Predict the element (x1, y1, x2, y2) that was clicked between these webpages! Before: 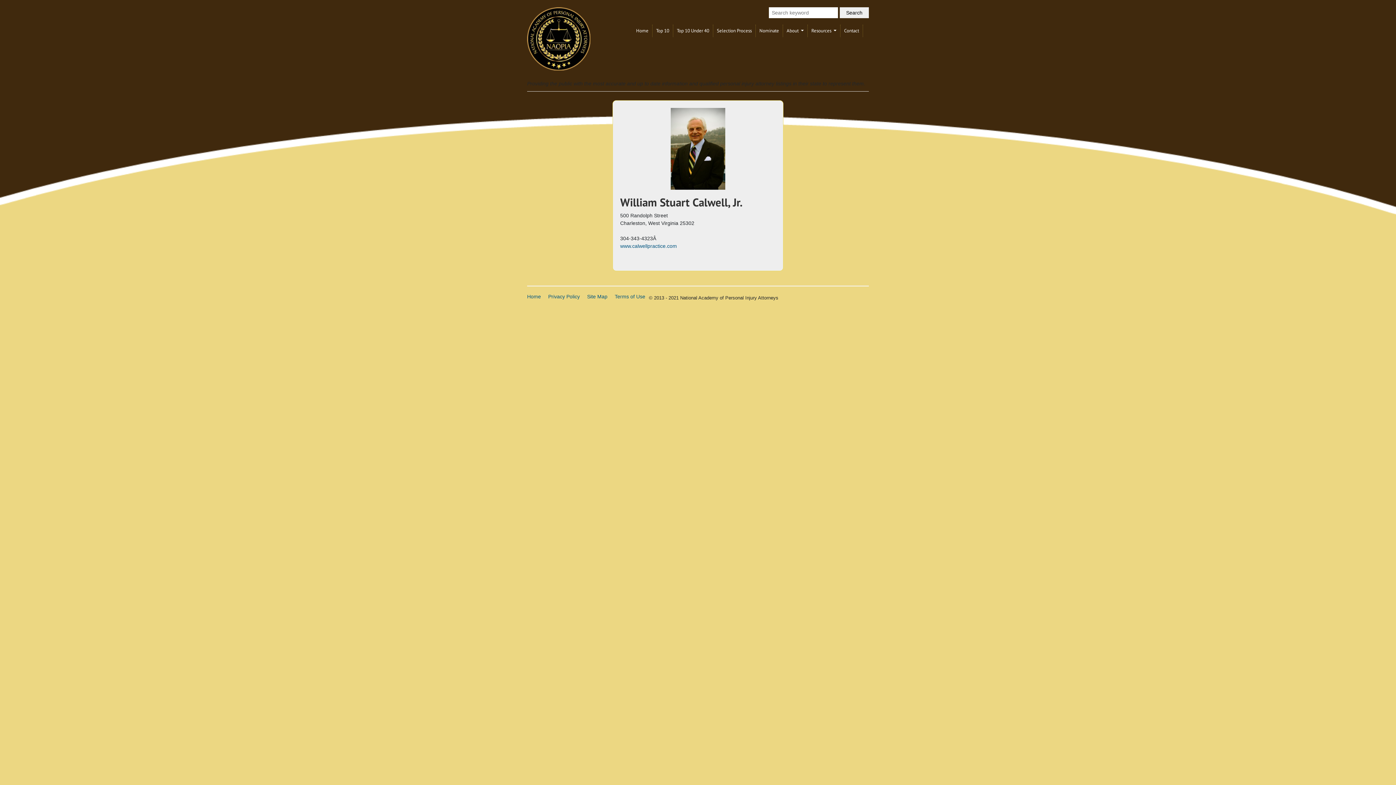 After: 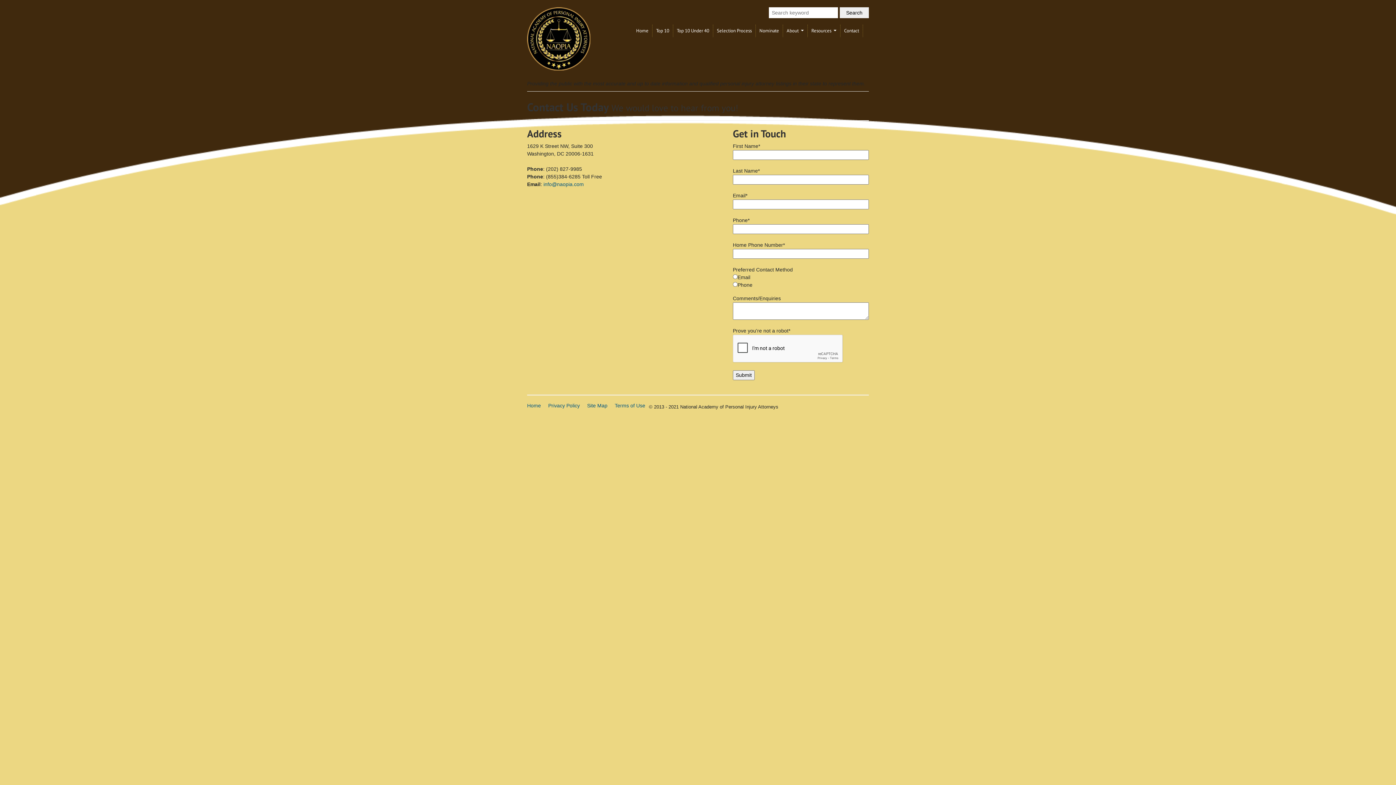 Action: bbox: (840, 24, 862, 37) label: Contact